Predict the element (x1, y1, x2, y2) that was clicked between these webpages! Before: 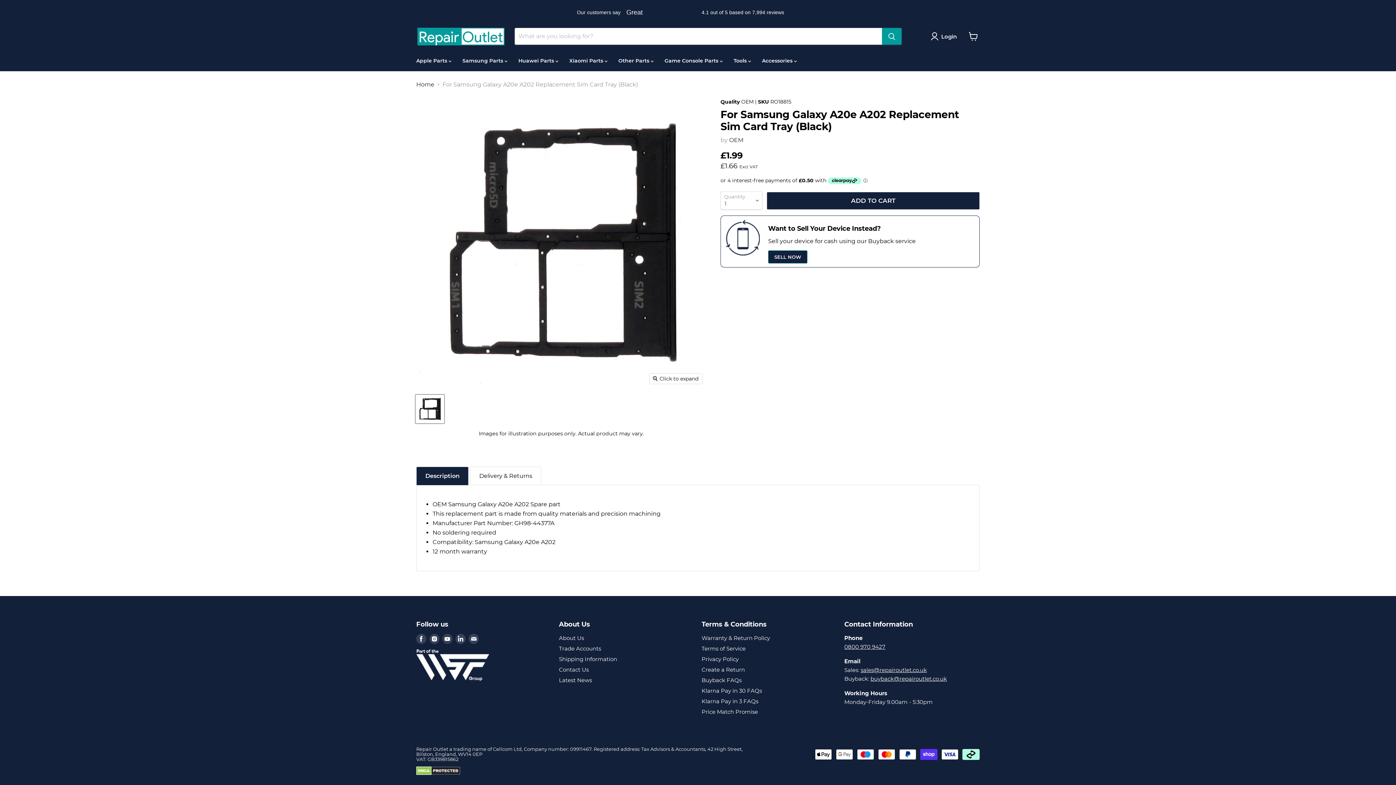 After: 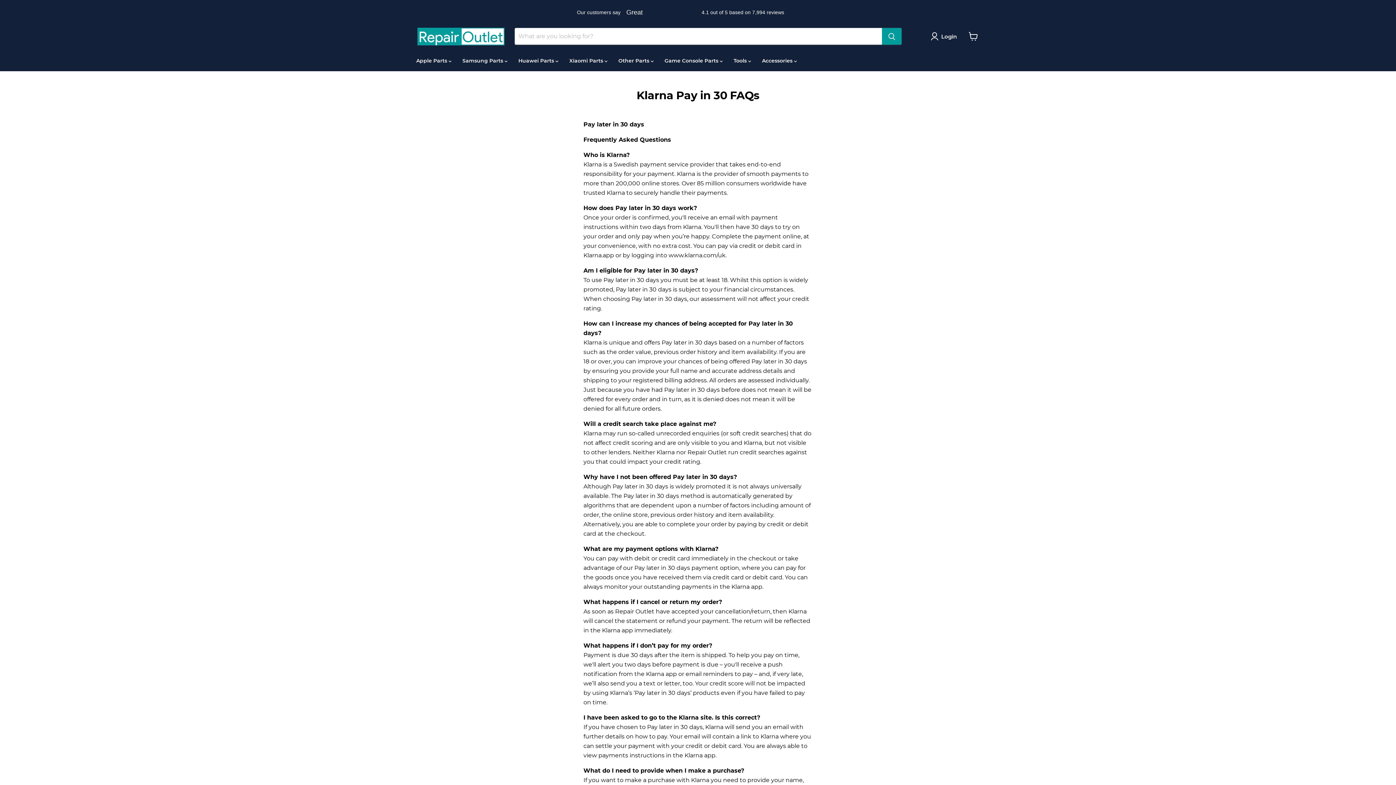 Action: label: Klarna Pay in 30 FAQs bbox: (701, 687, 762, 694)